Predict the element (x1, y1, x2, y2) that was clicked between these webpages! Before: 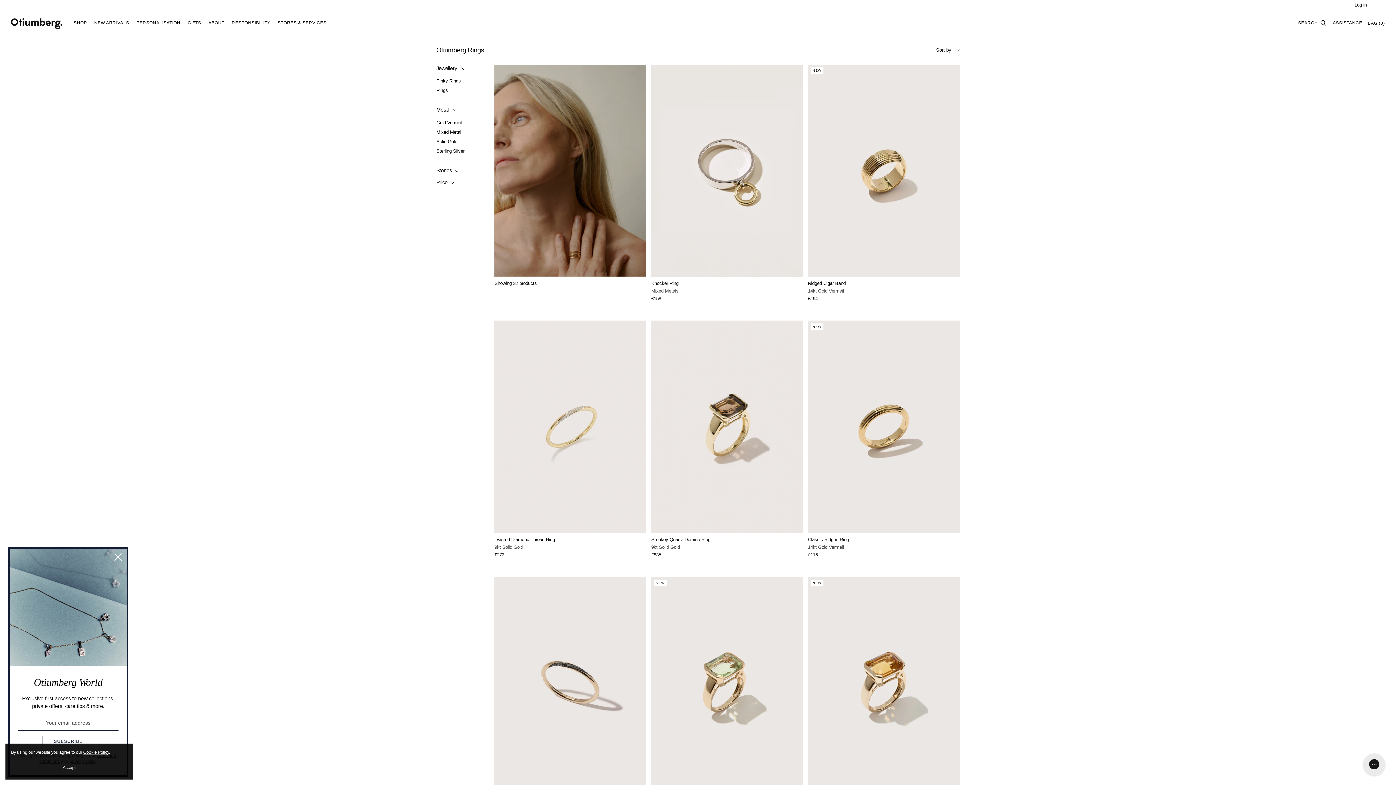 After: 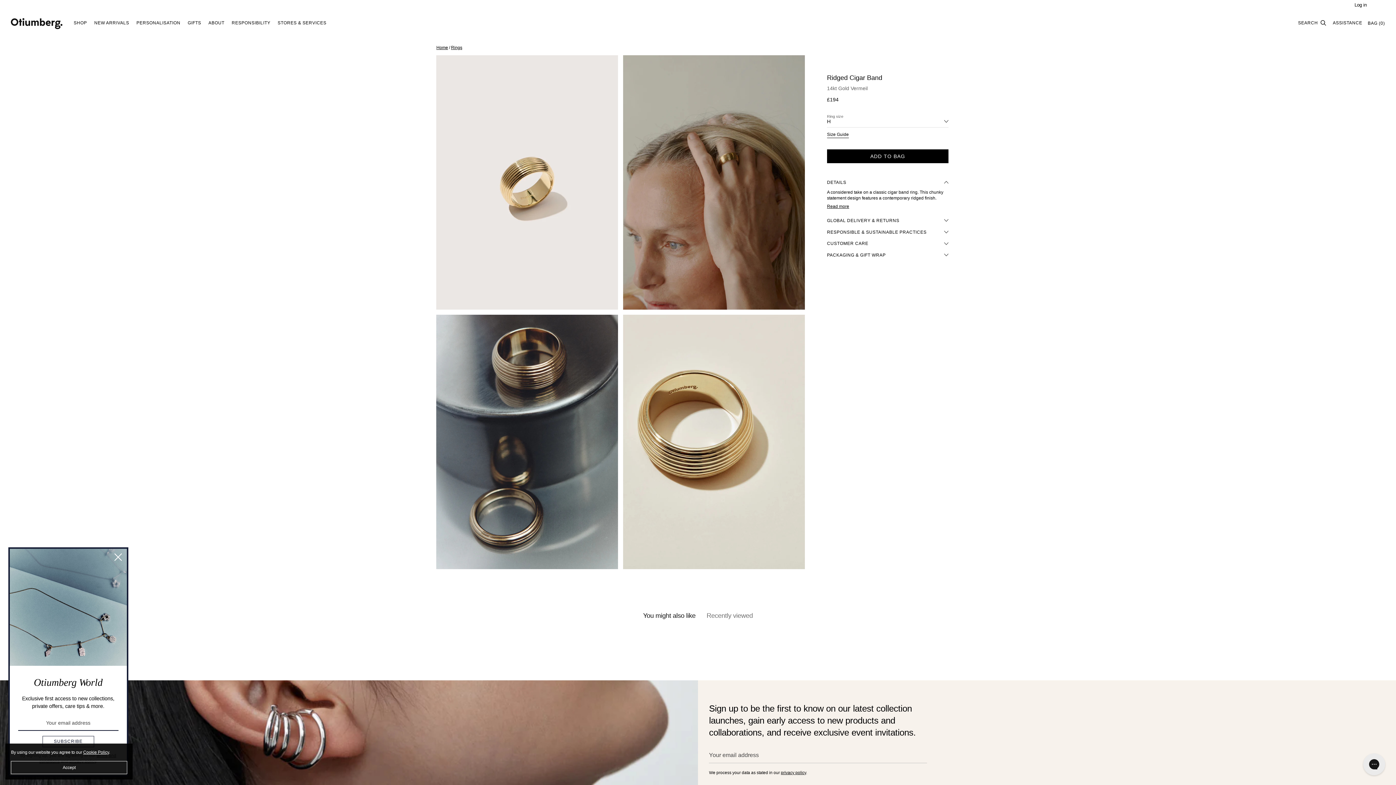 Action: bbox: (808, 64, 959, 276)